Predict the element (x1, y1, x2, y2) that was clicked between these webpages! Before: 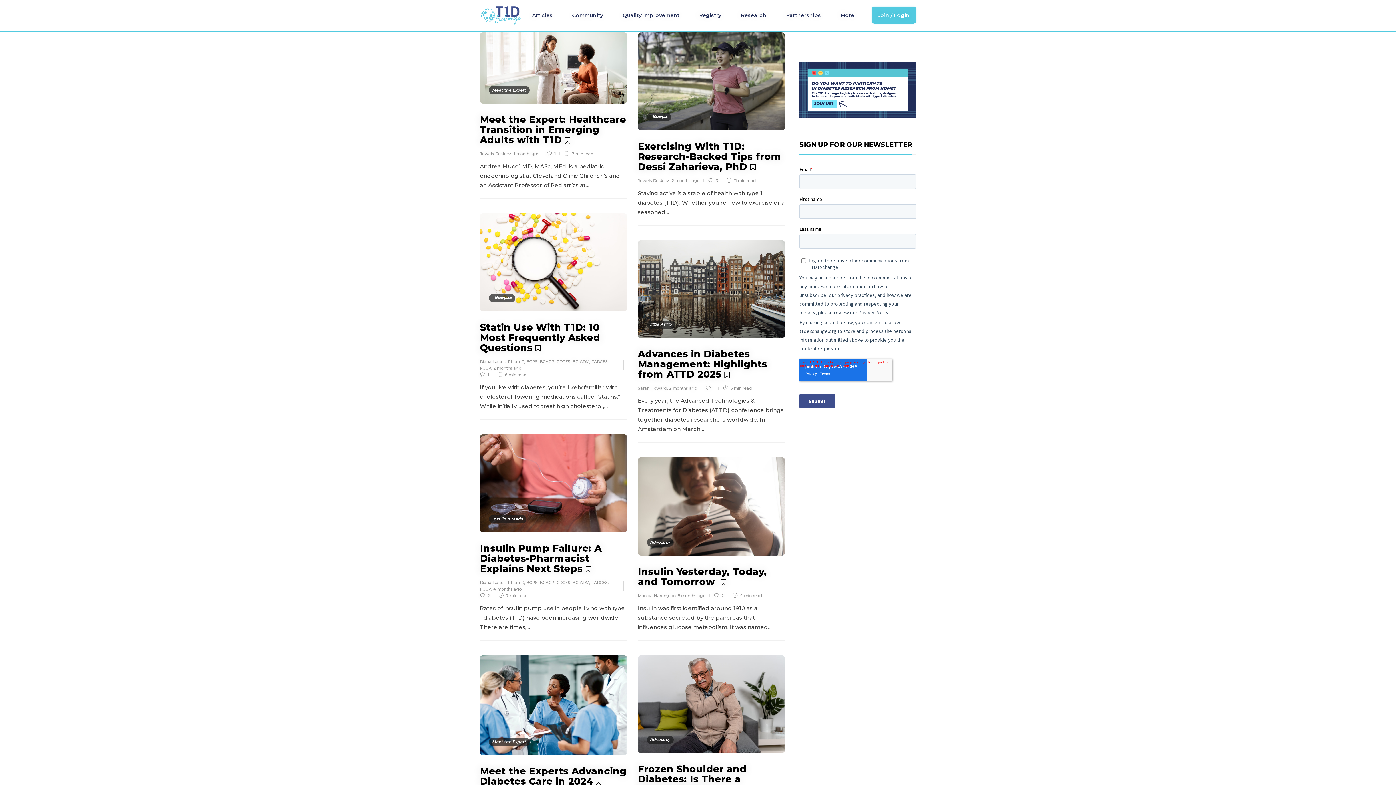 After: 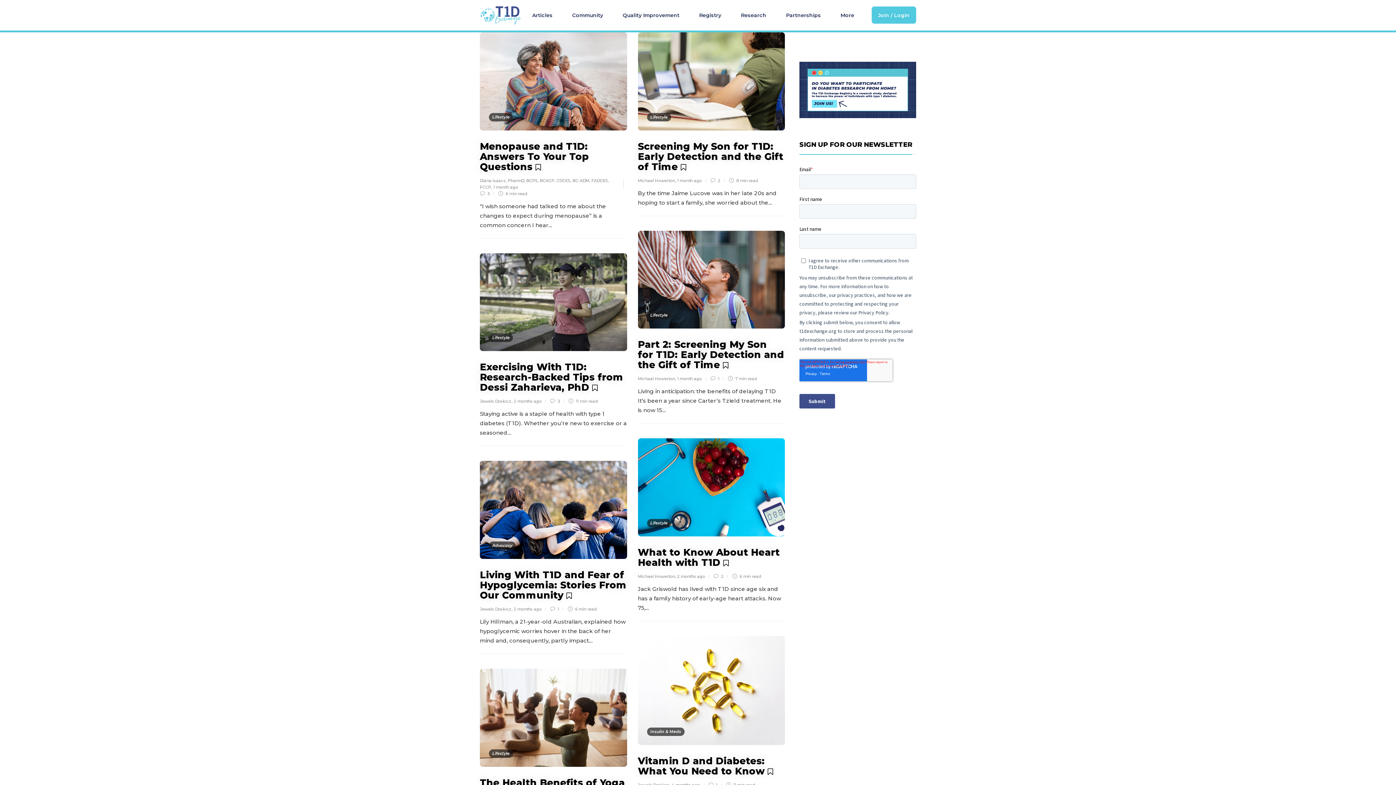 Action: label: Lifestyle bbox: (647, 112, 671, 121)